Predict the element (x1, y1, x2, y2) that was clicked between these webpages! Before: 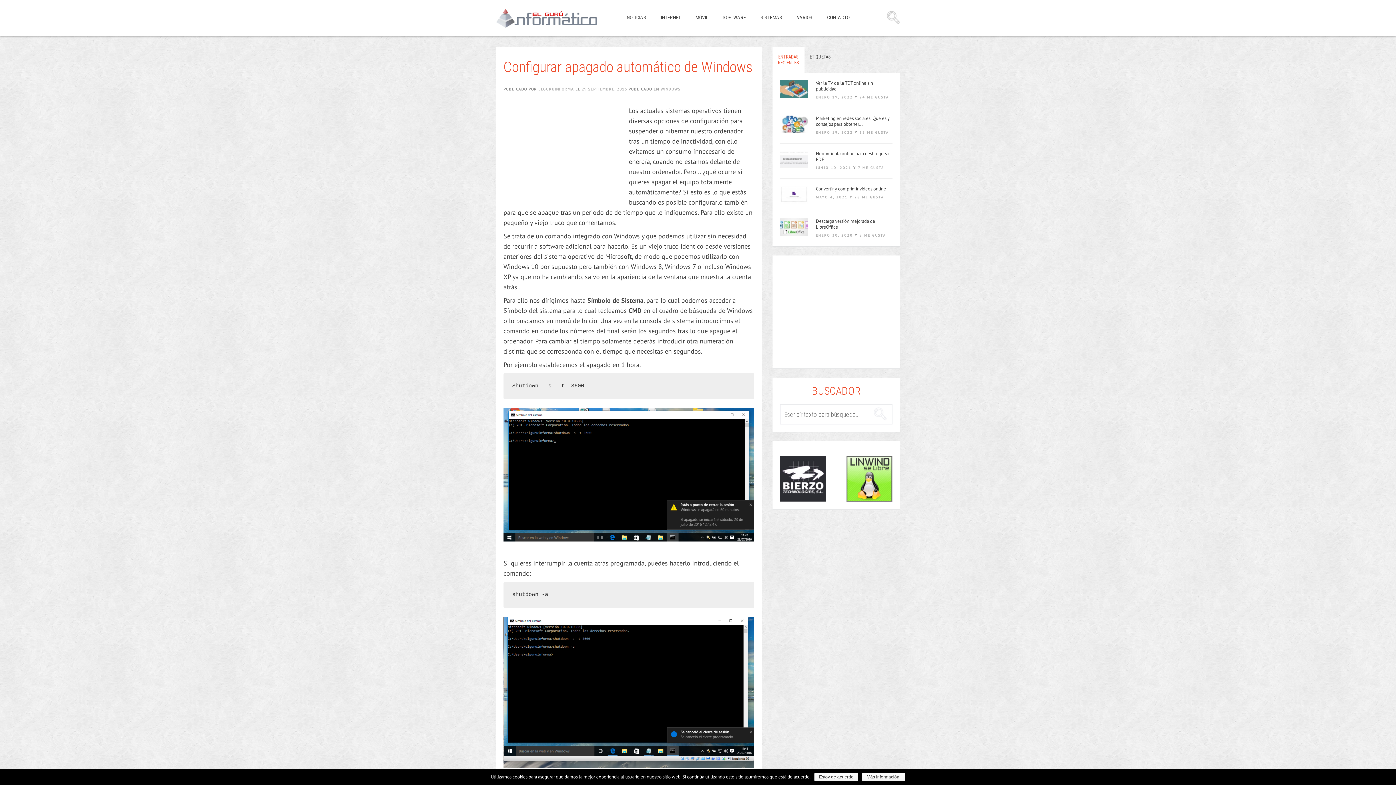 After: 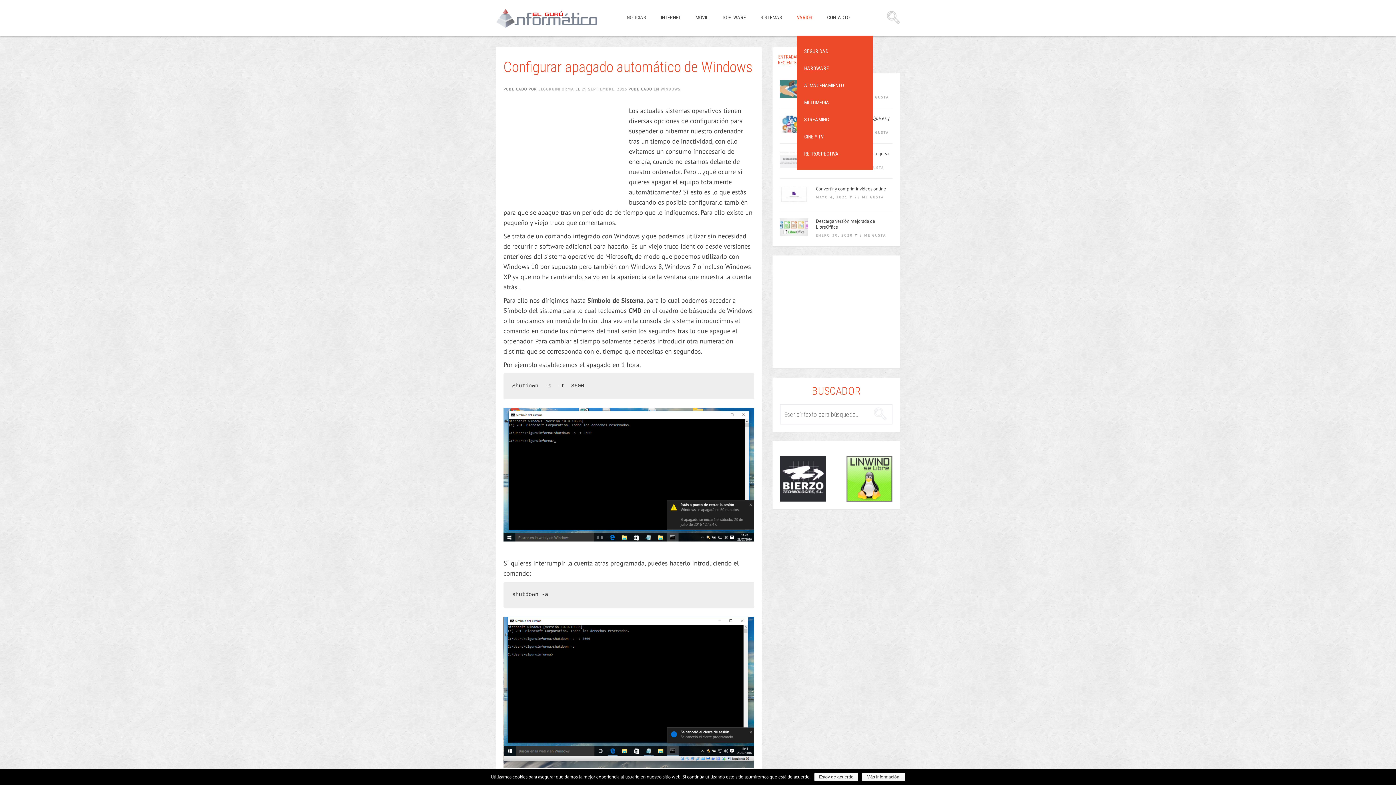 Action: bbox: (797, 13, 812, 21) label: VARIOS